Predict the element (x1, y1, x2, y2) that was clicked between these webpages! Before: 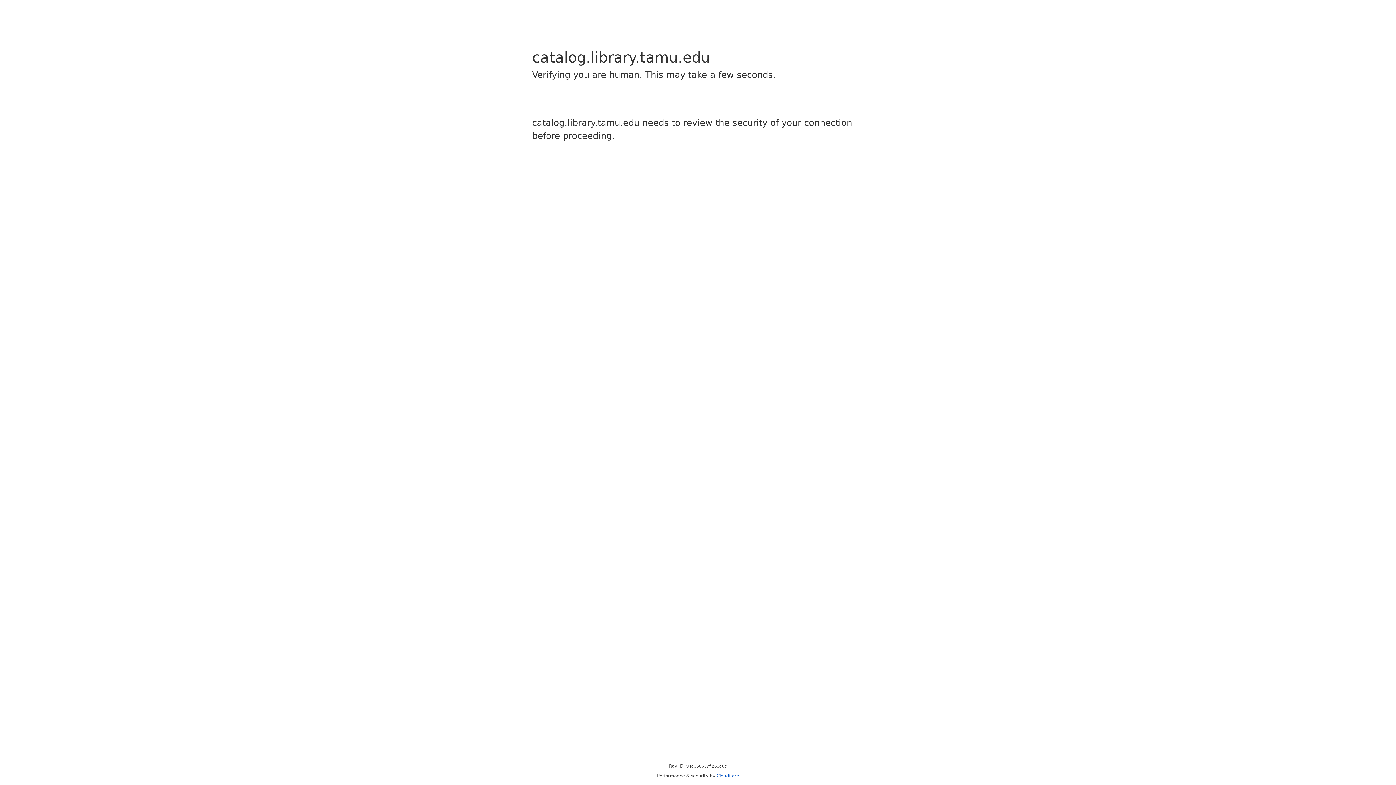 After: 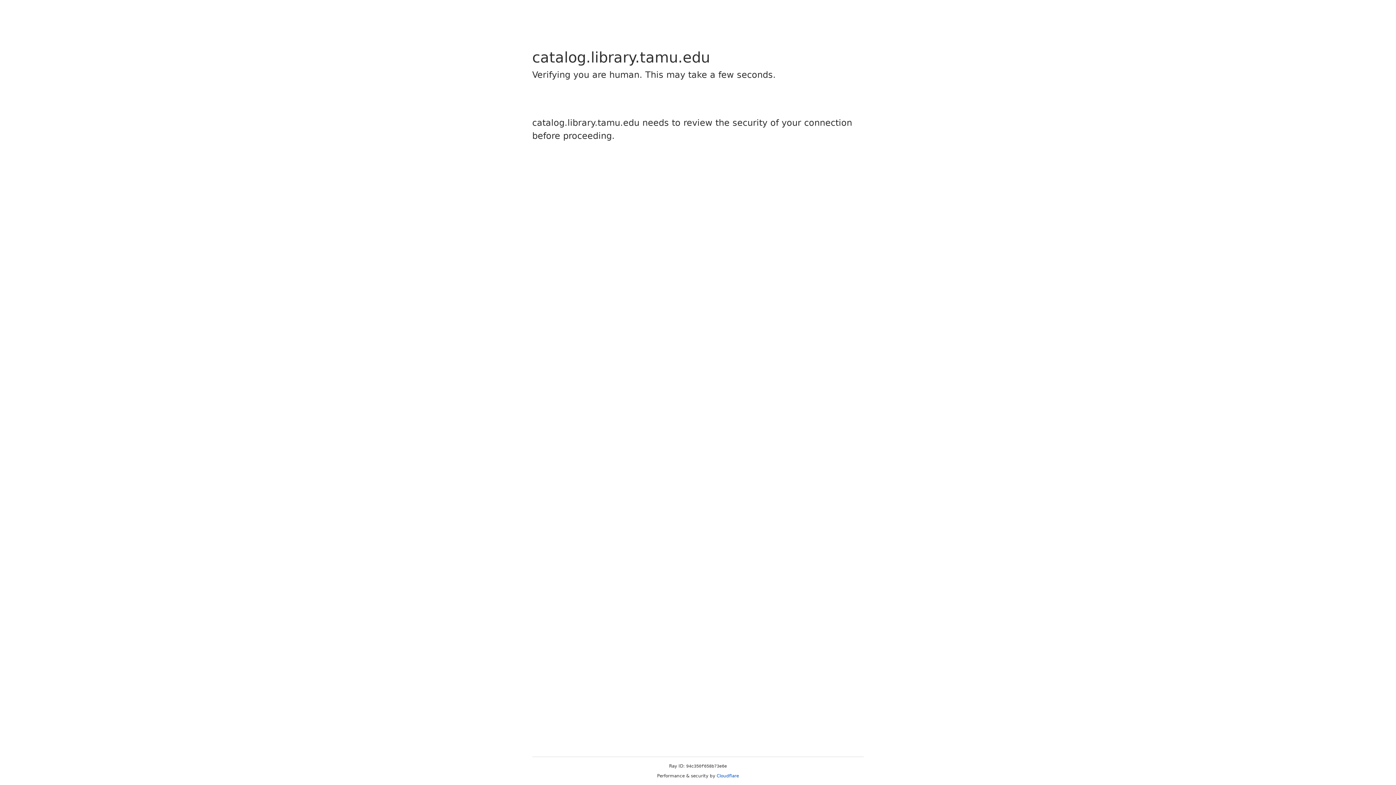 Action: label: Cloudflare bbox: (716, 773, 739, 778)